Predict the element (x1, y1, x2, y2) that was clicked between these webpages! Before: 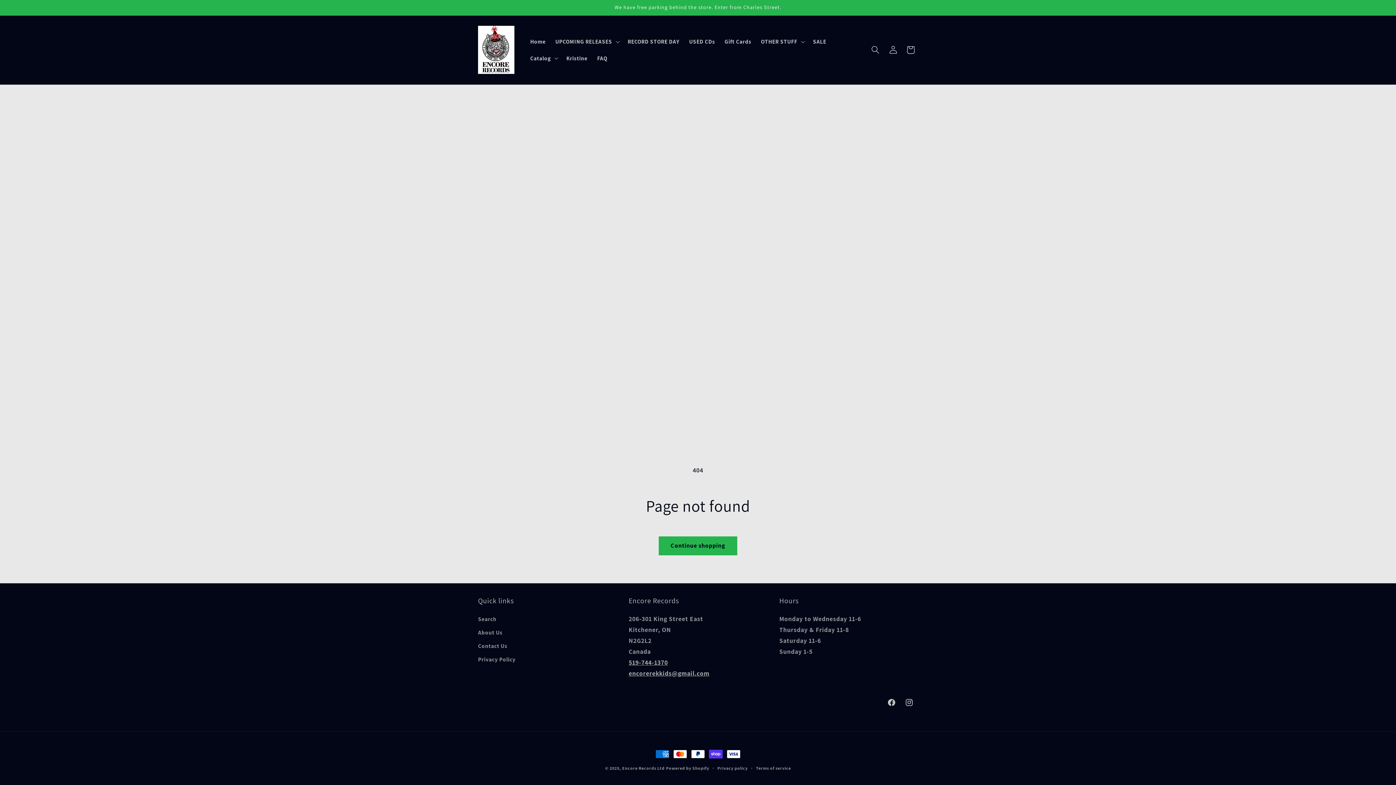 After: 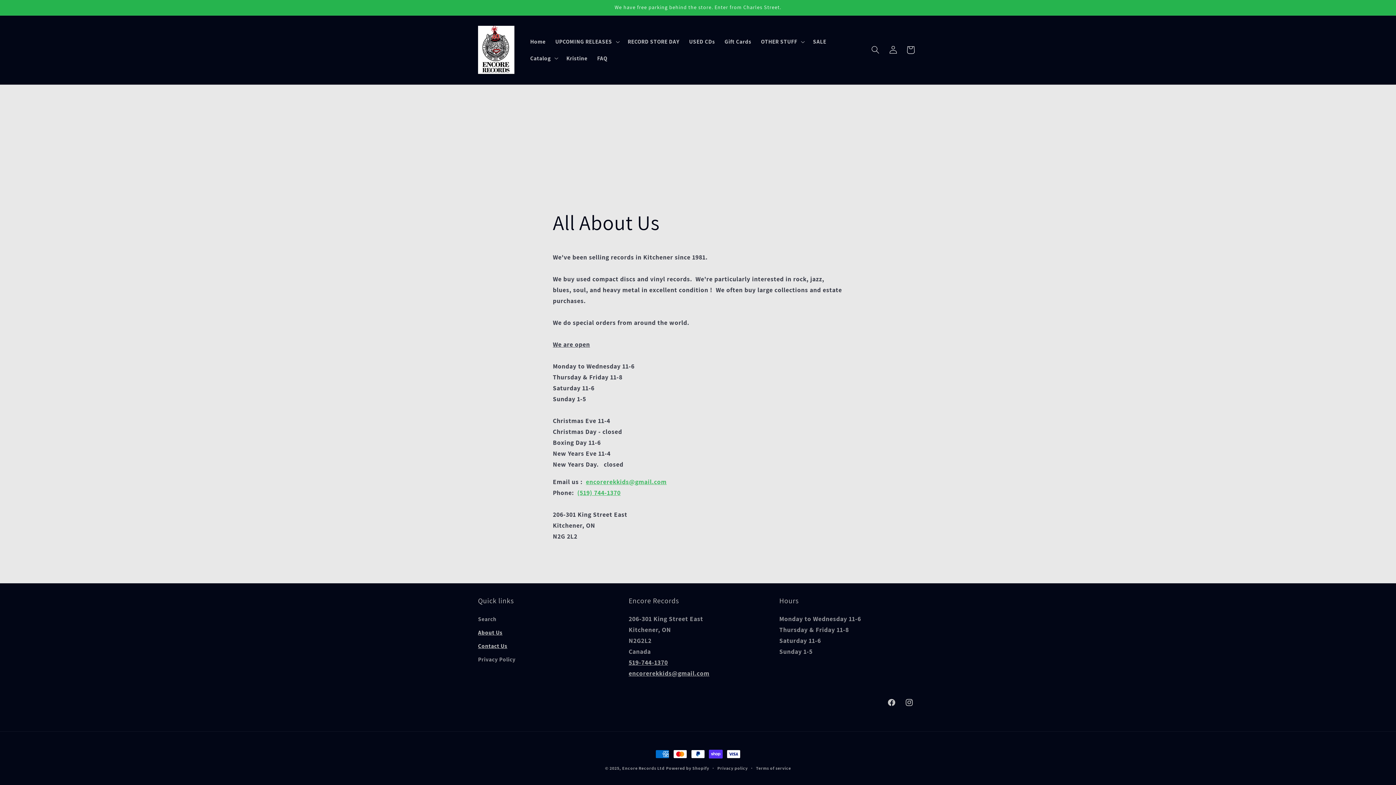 Action: label: About Us bbox: (478, 625, 502, 639)